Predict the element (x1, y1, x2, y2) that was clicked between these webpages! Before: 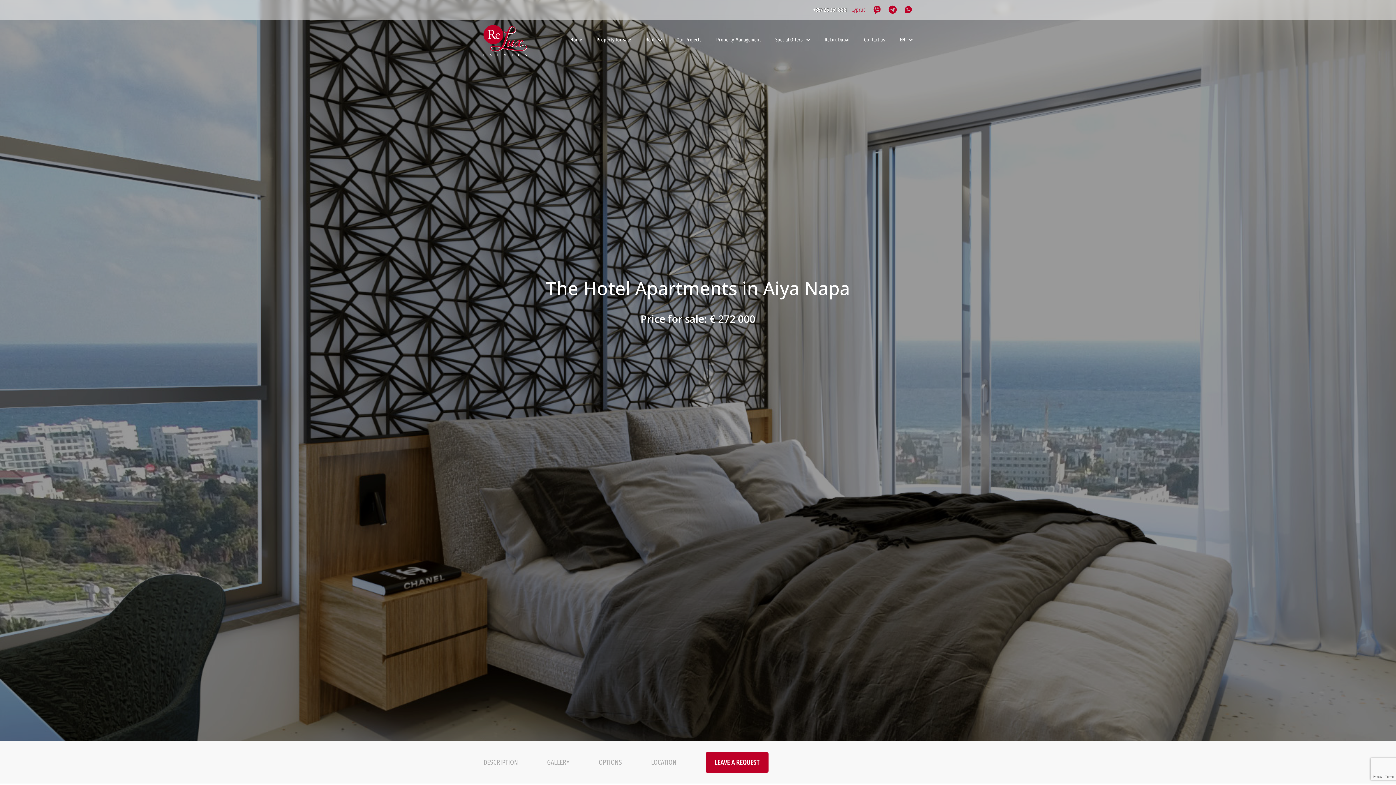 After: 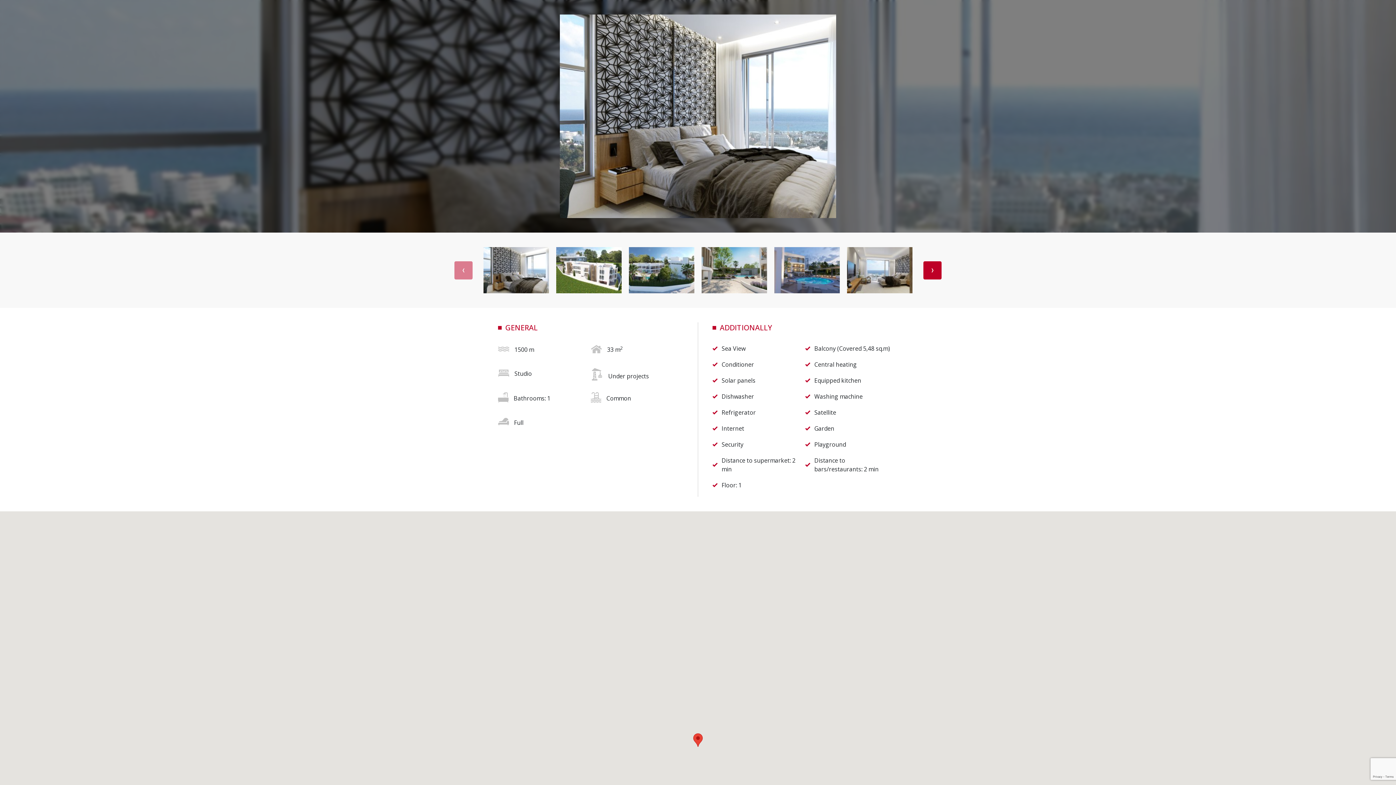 Action: bbox: (547, 758, 569, 766) label: GALLERY